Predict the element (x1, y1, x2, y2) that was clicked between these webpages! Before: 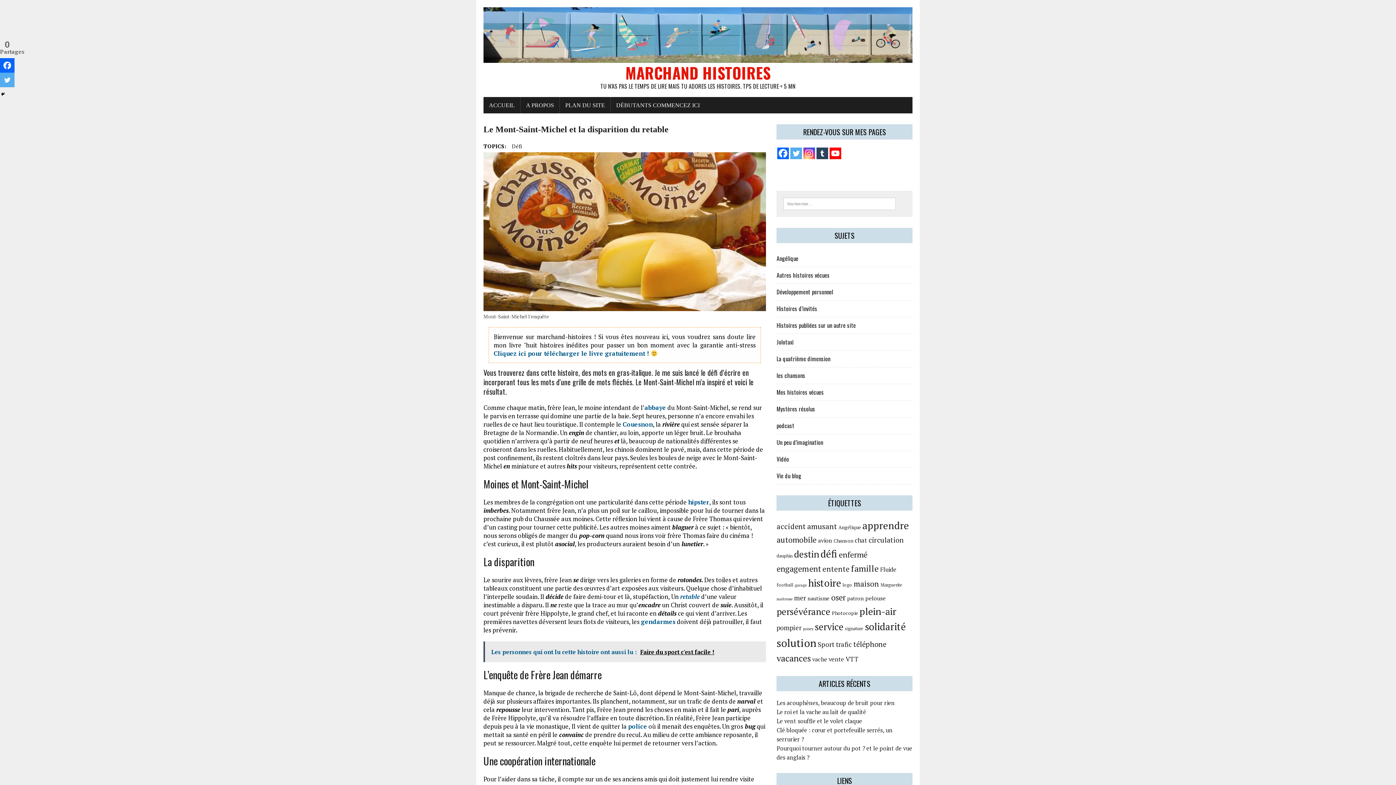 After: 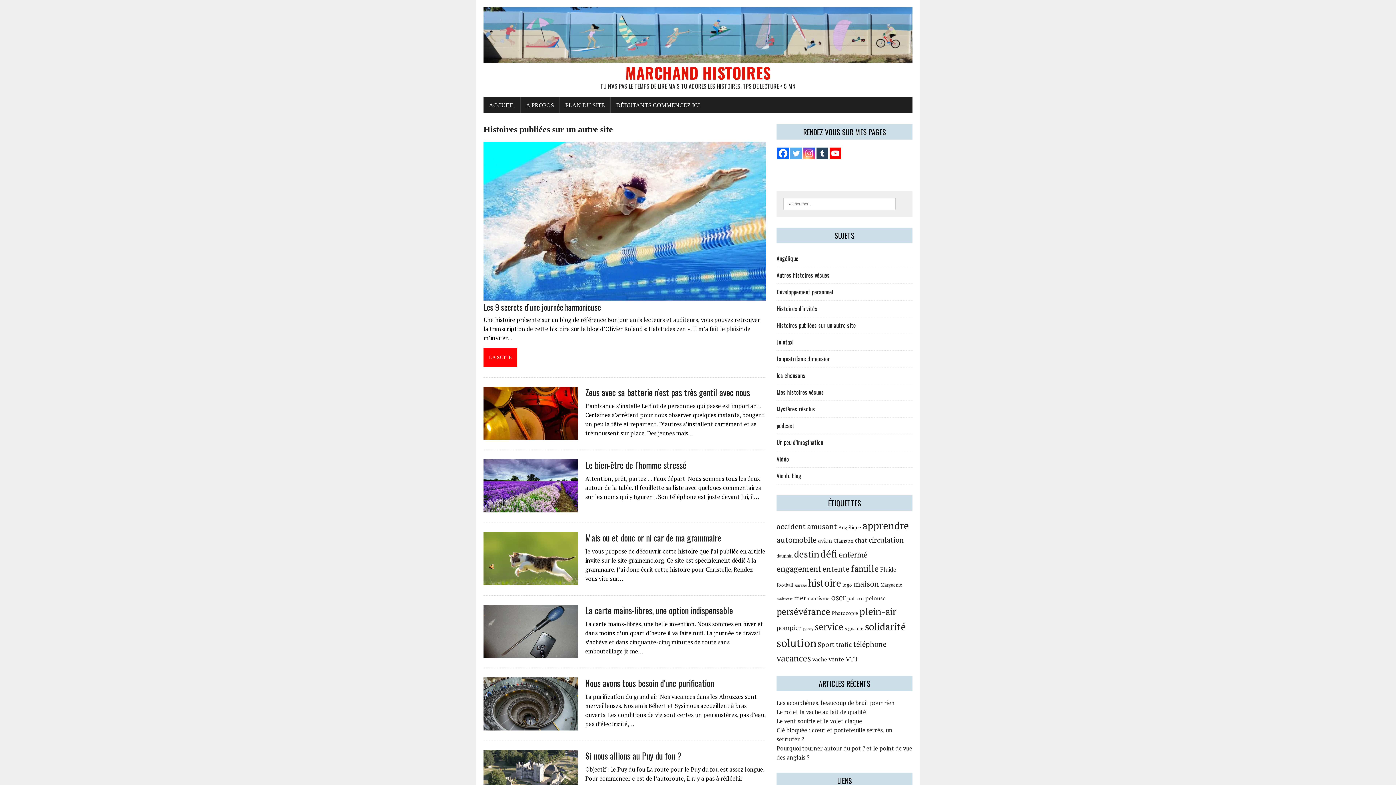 Action: label: Histoires publiées sur un autre site bbox: (776, 320, 856, 329)